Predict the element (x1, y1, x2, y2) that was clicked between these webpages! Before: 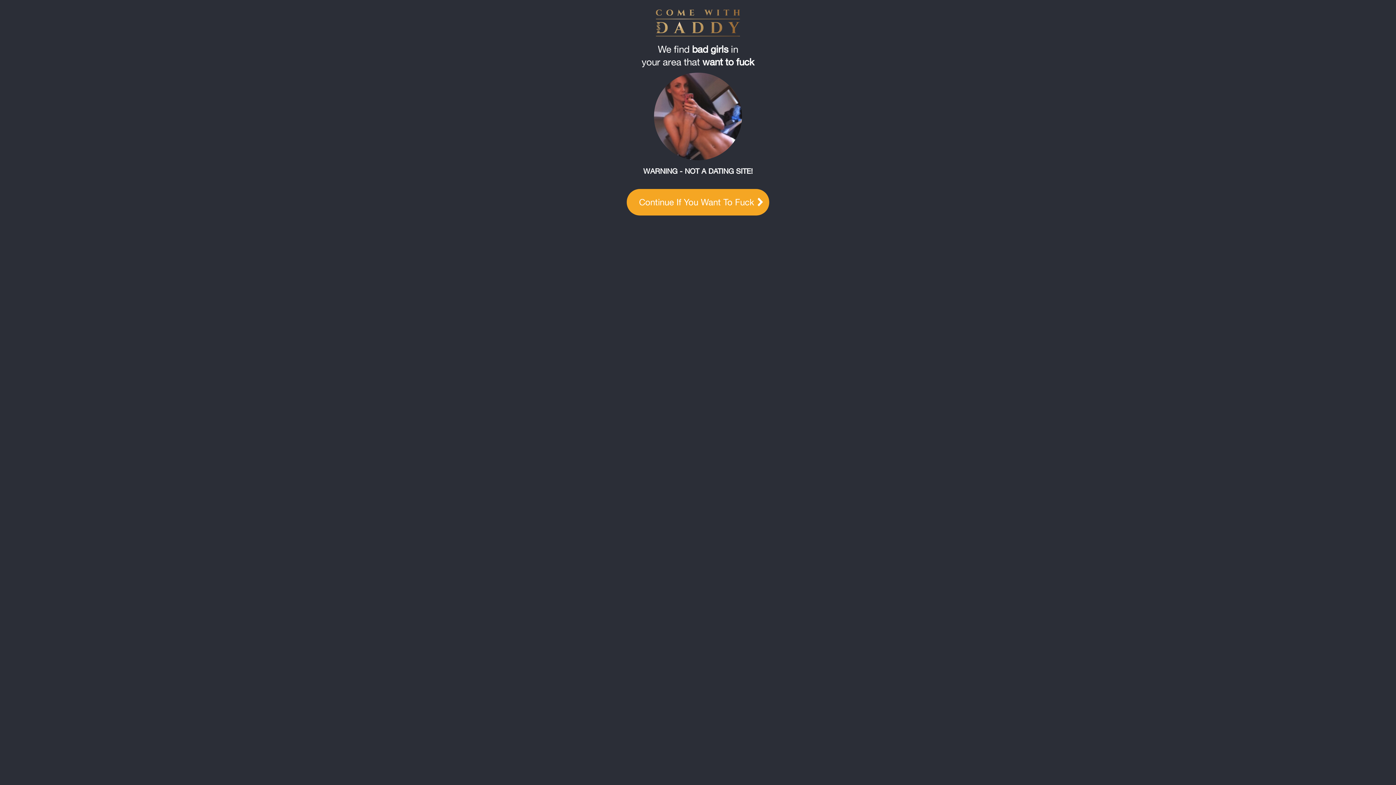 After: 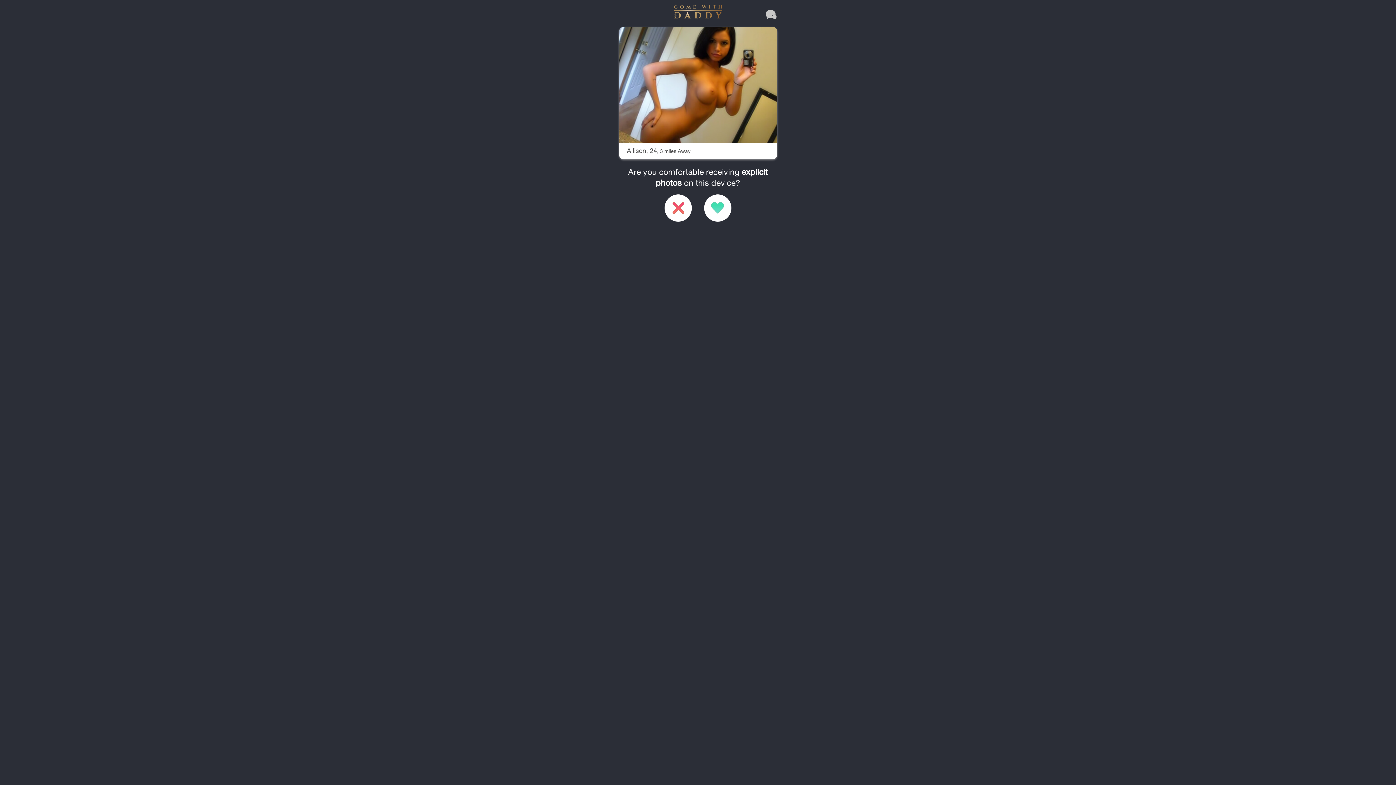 Action: label: Continue If You Want To Fuck  bbox: (626, 189, 769, 215)